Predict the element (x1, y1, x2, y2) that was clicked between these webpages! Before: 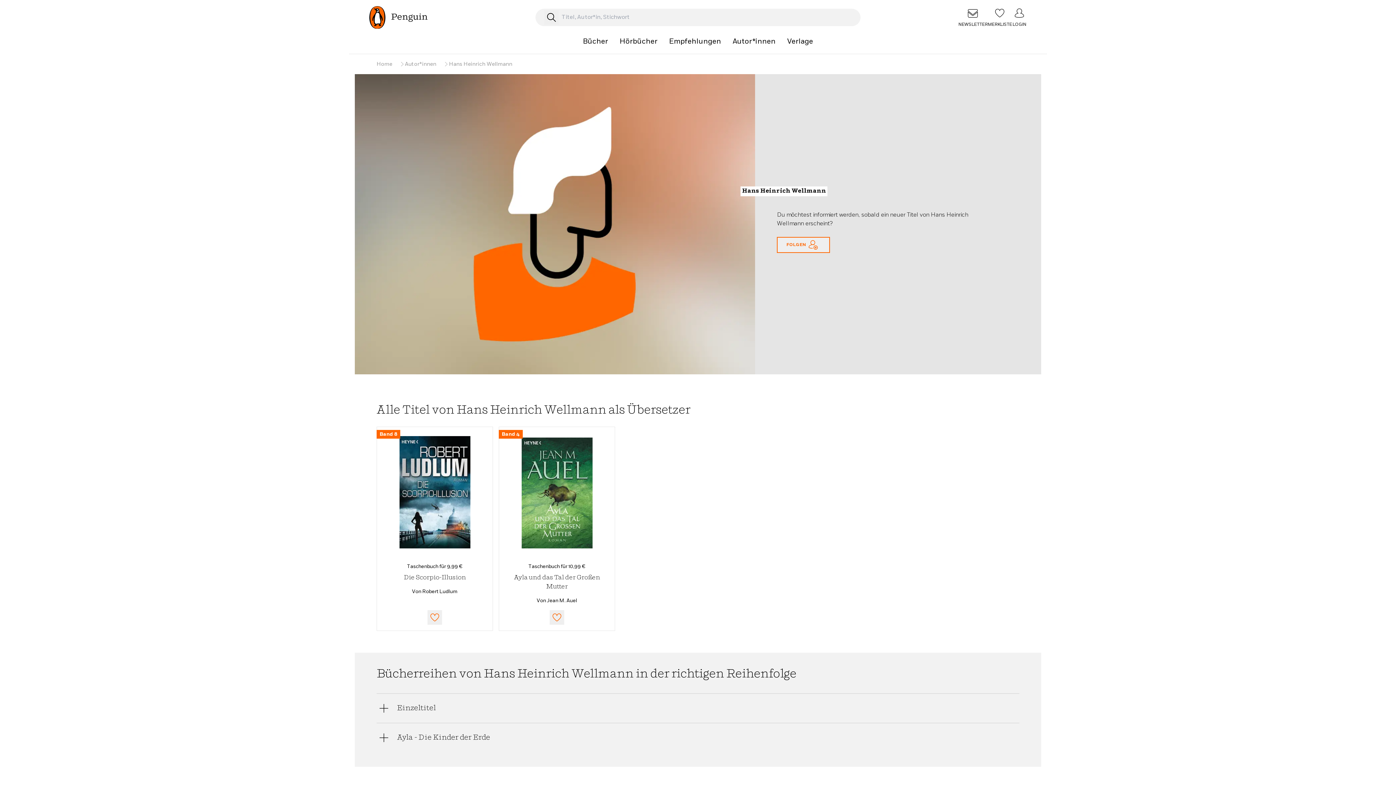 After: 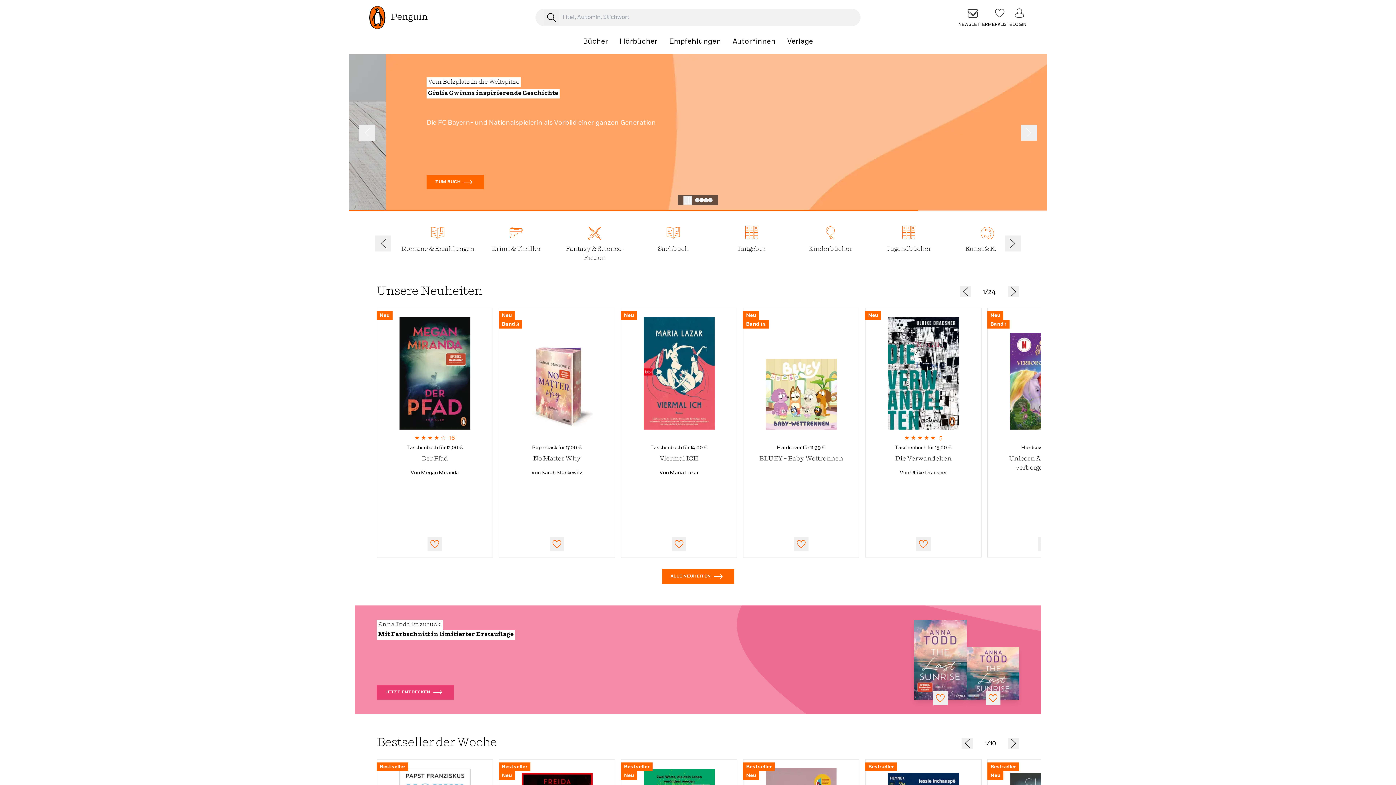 Action: label: Home bbox: (376, 61, 392, 66)